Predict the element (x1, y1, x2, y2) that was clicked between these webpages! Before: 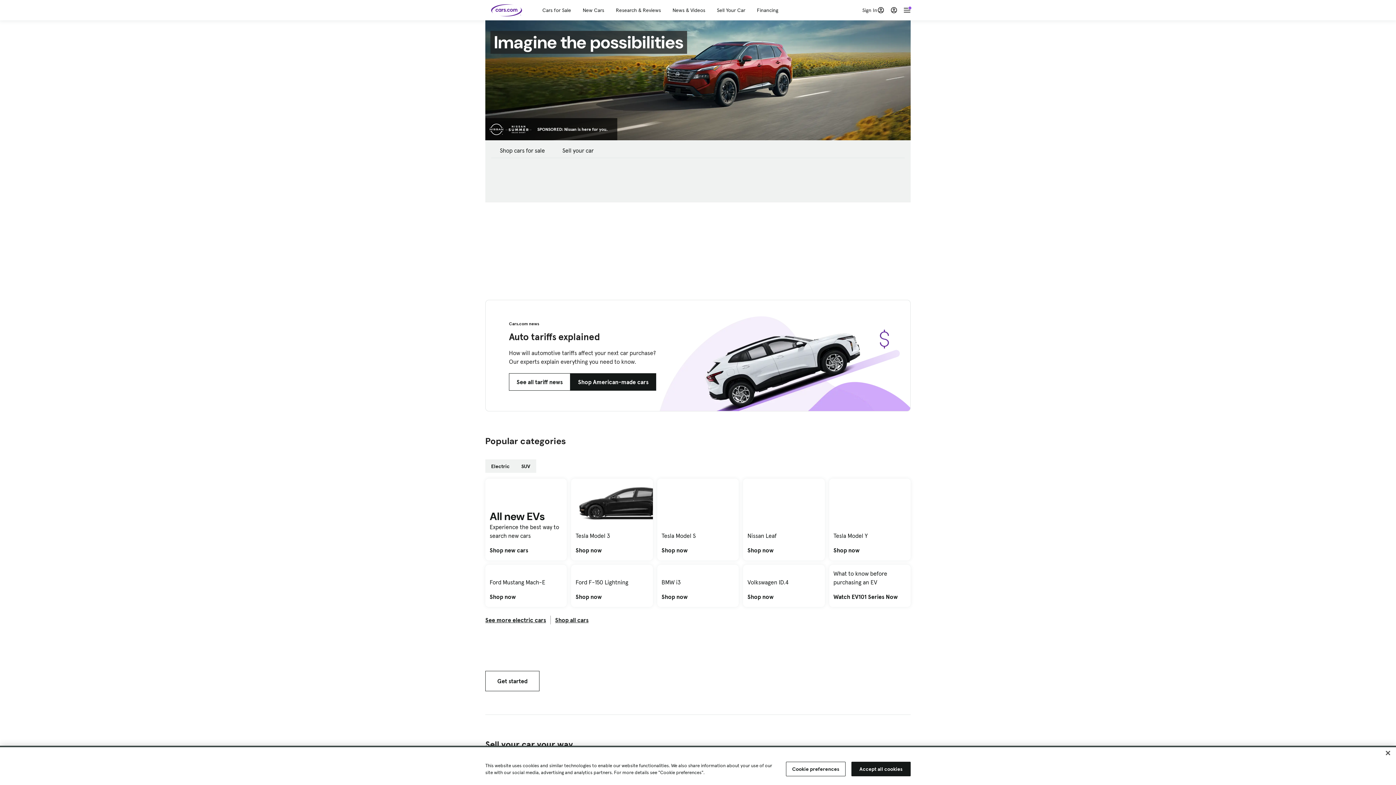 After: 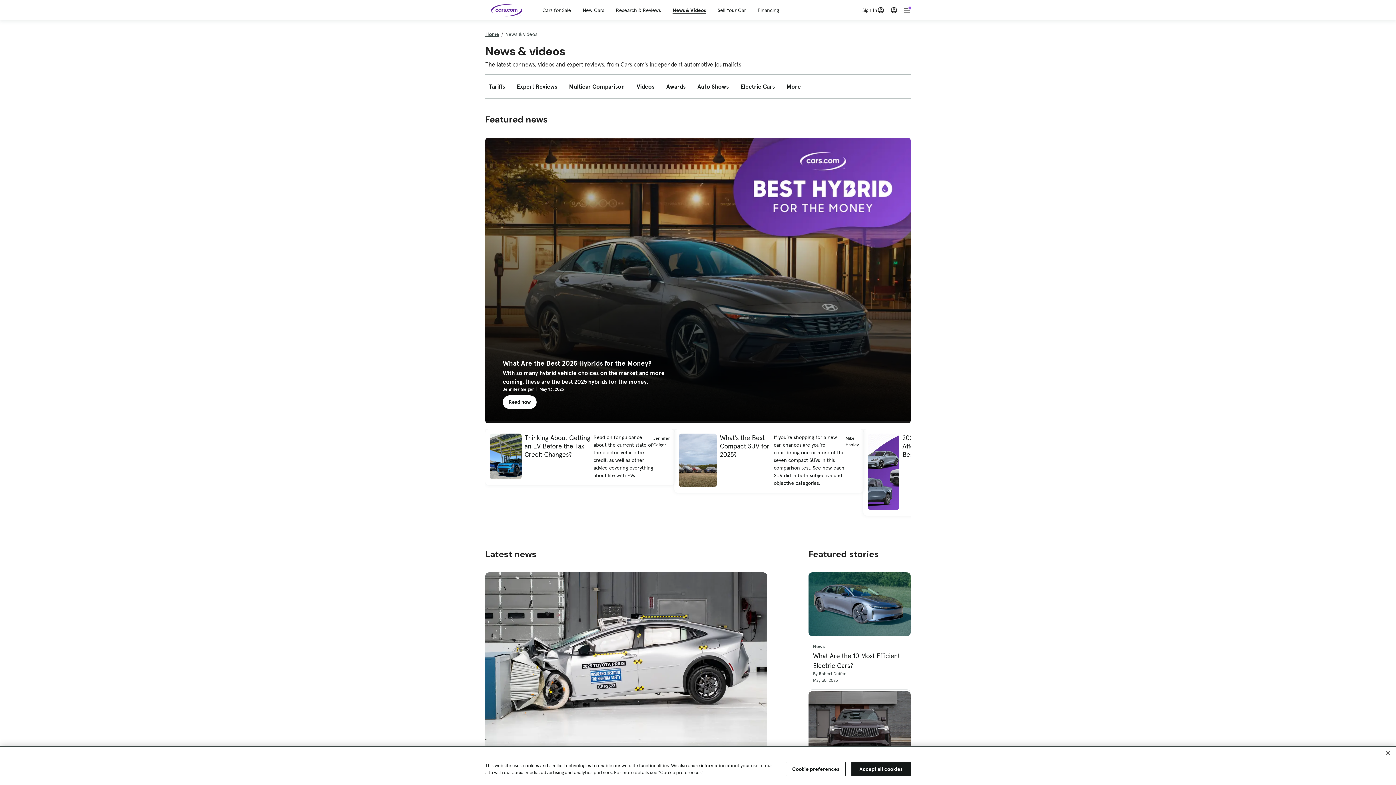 Action: label: News & Videos bbox: (672, 6, 705, 13)